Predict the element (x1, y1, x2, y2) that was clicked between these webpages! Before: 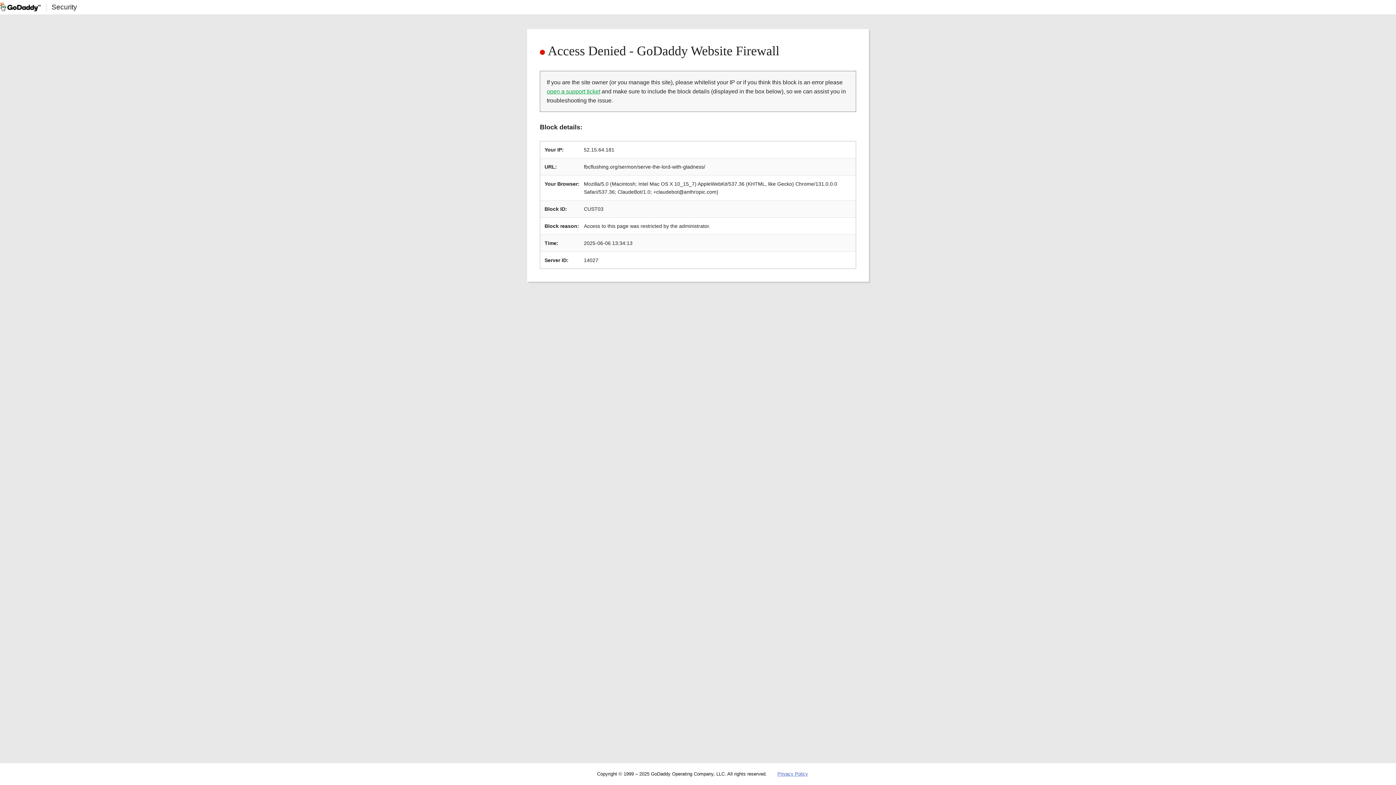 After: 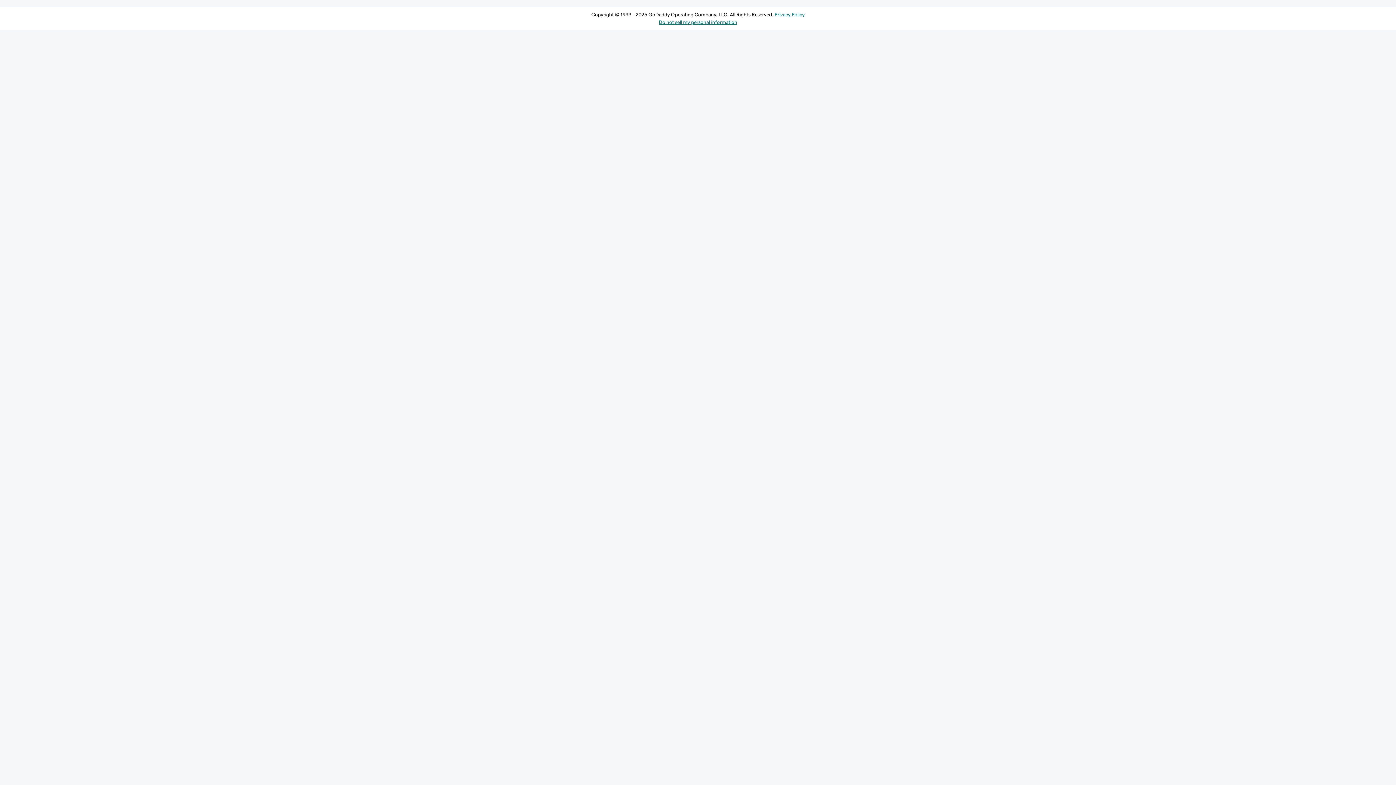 Action: bbox: (546, 88, 600, 94) label: open a support ticket